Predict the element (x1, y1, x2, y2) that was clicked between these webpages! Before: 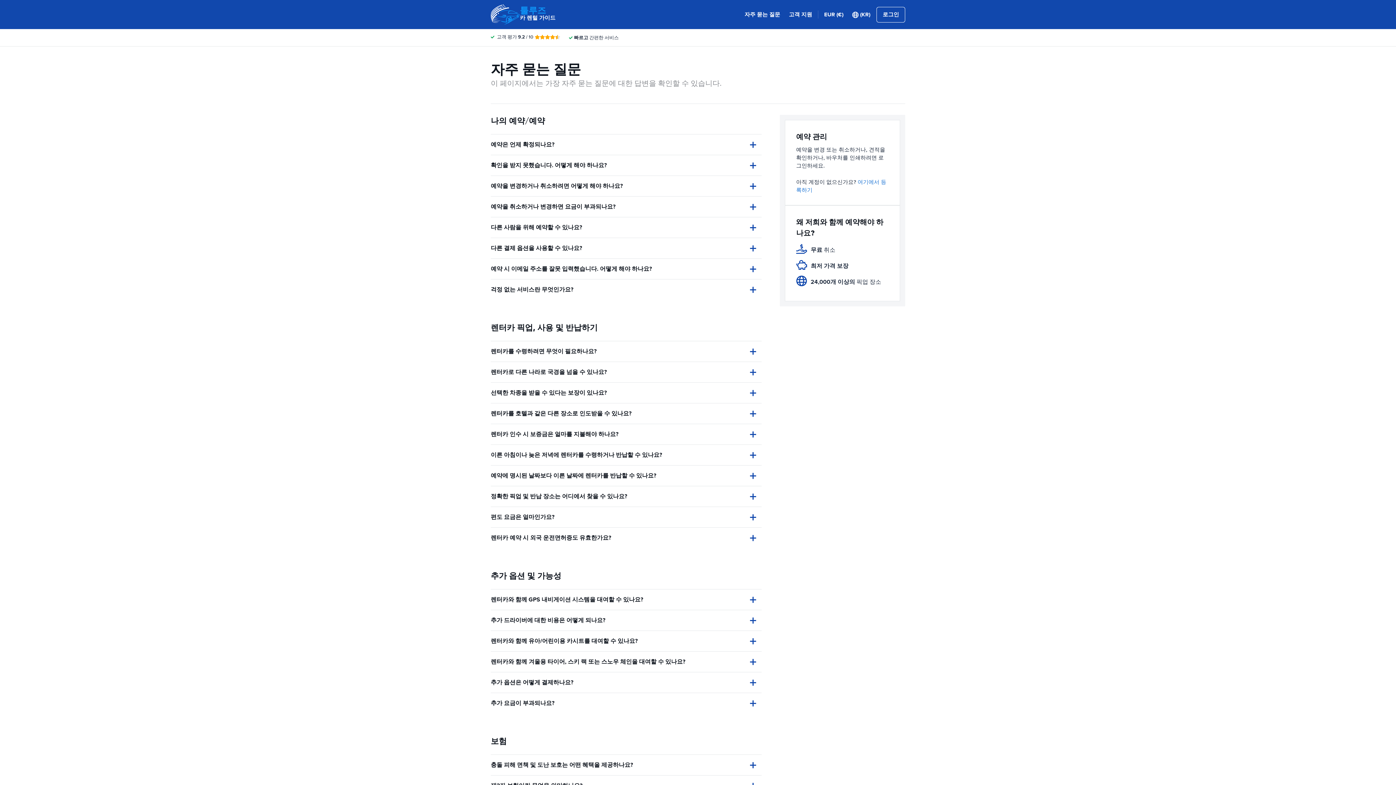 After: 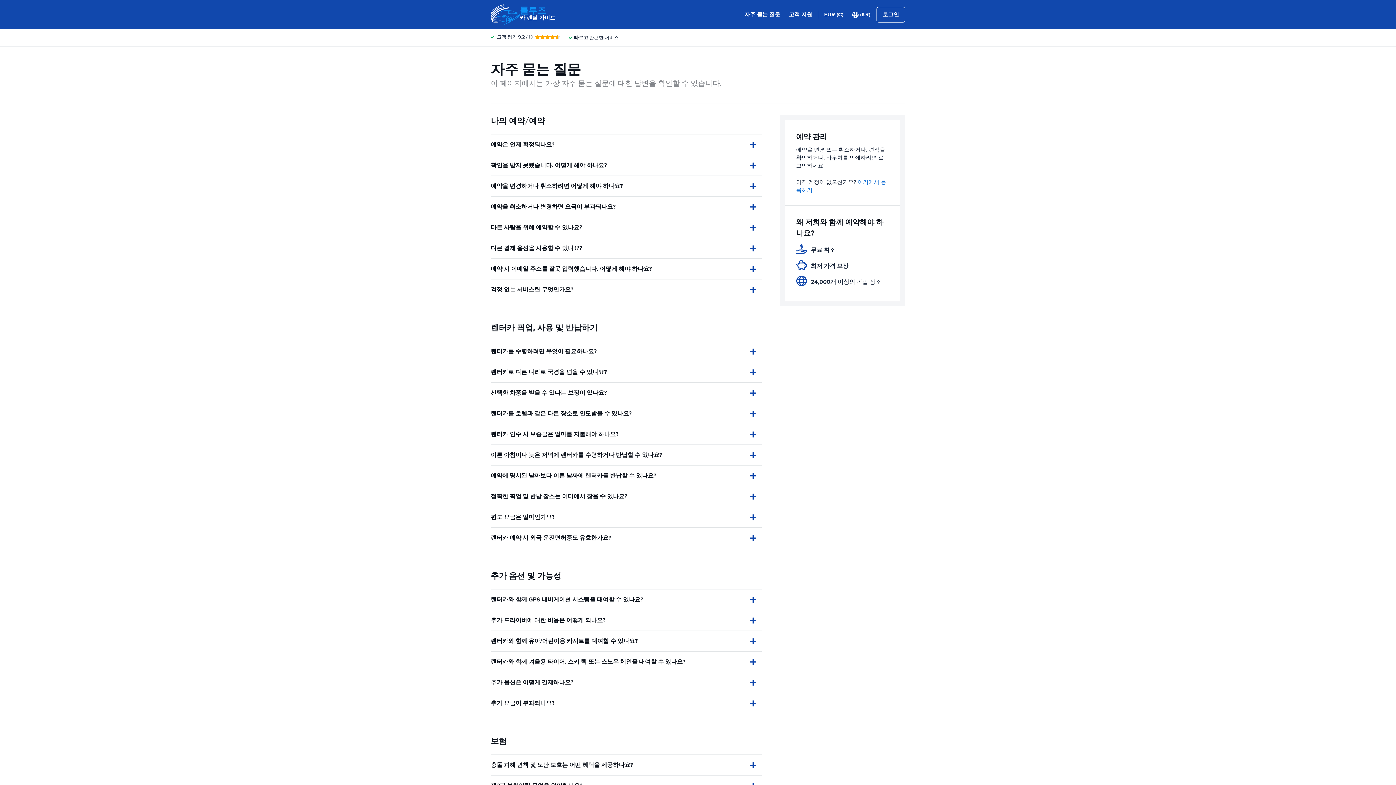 Action: label: 자주 묻는 질문 bbox: (744, 10, 780, 18)